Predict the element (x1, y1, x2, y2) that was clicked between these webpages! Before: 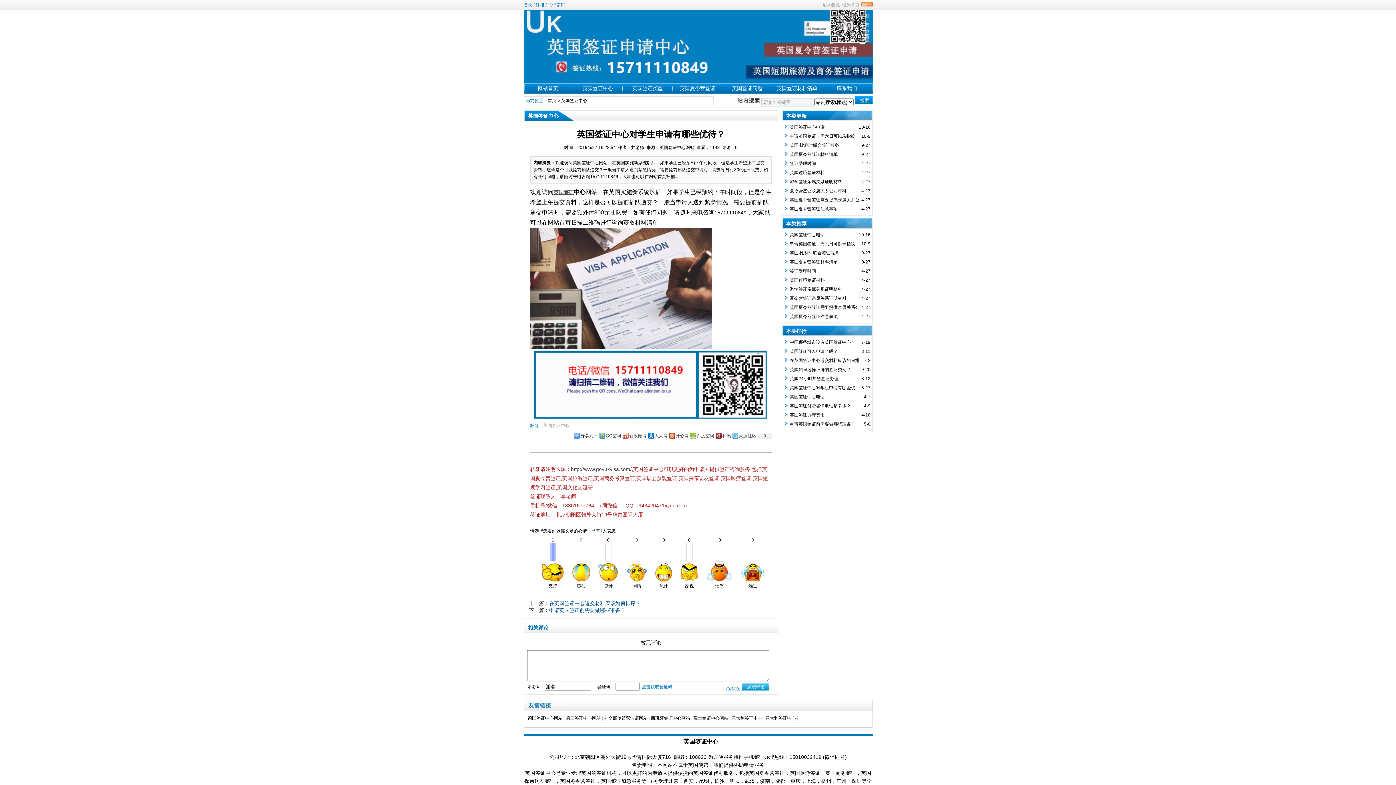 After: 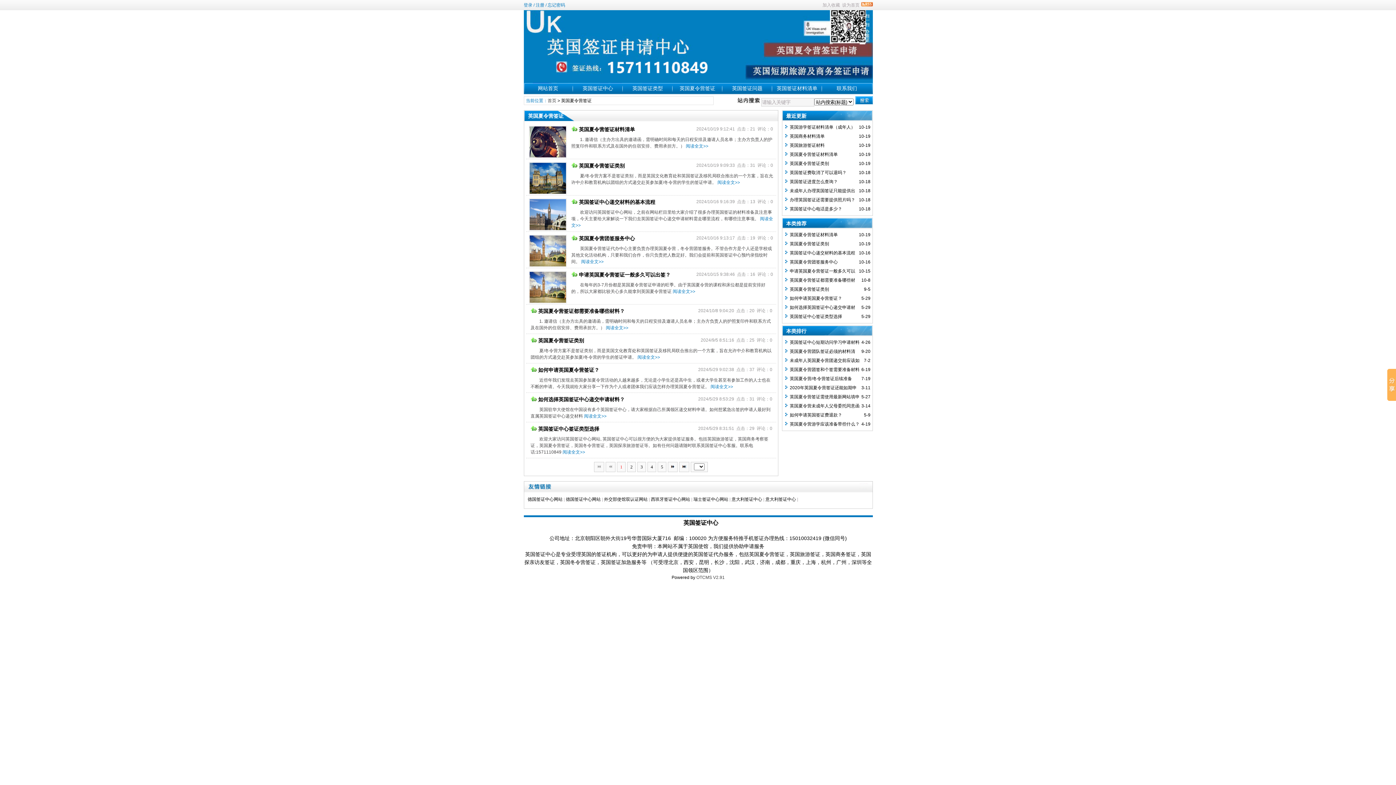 Action: bbox: (679, 85, 715, 91) label: 英国夏令营签证